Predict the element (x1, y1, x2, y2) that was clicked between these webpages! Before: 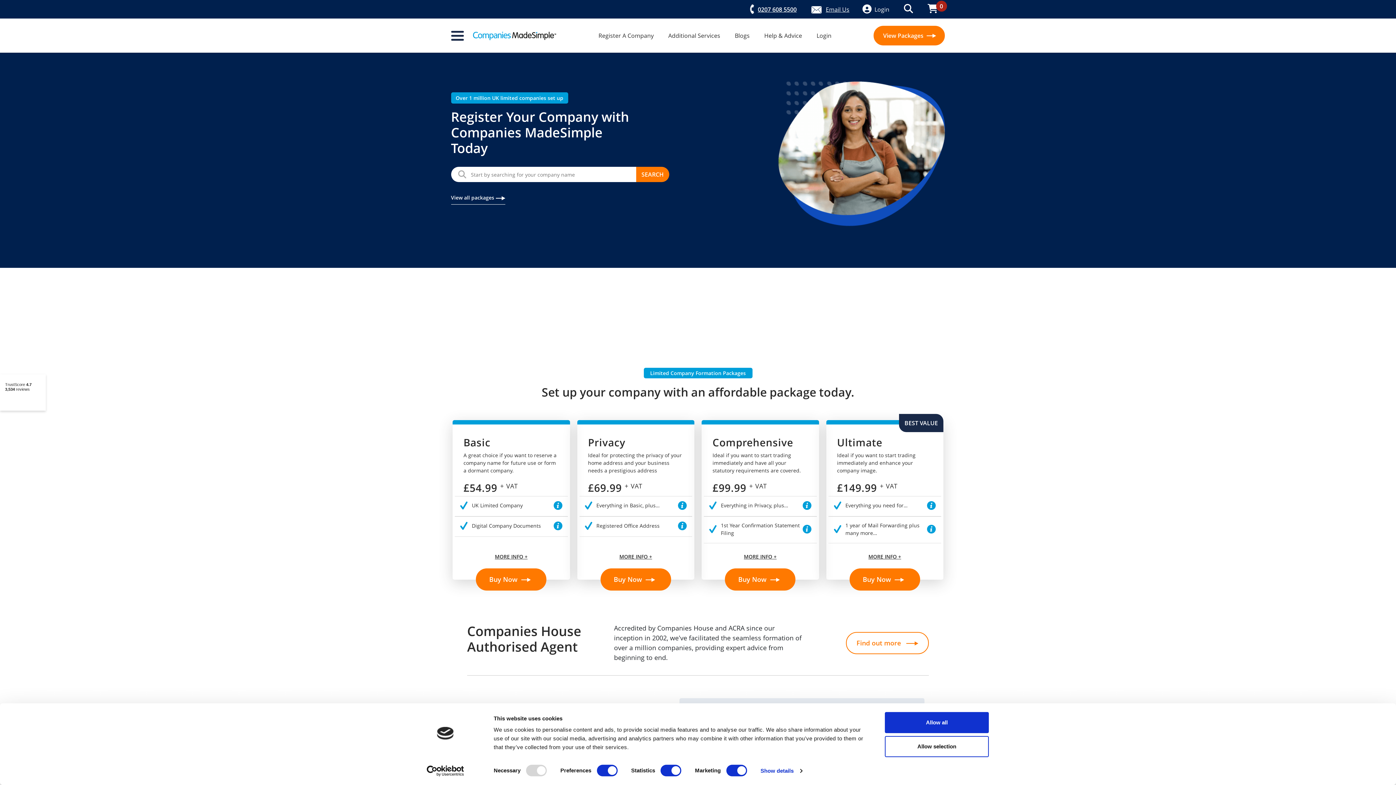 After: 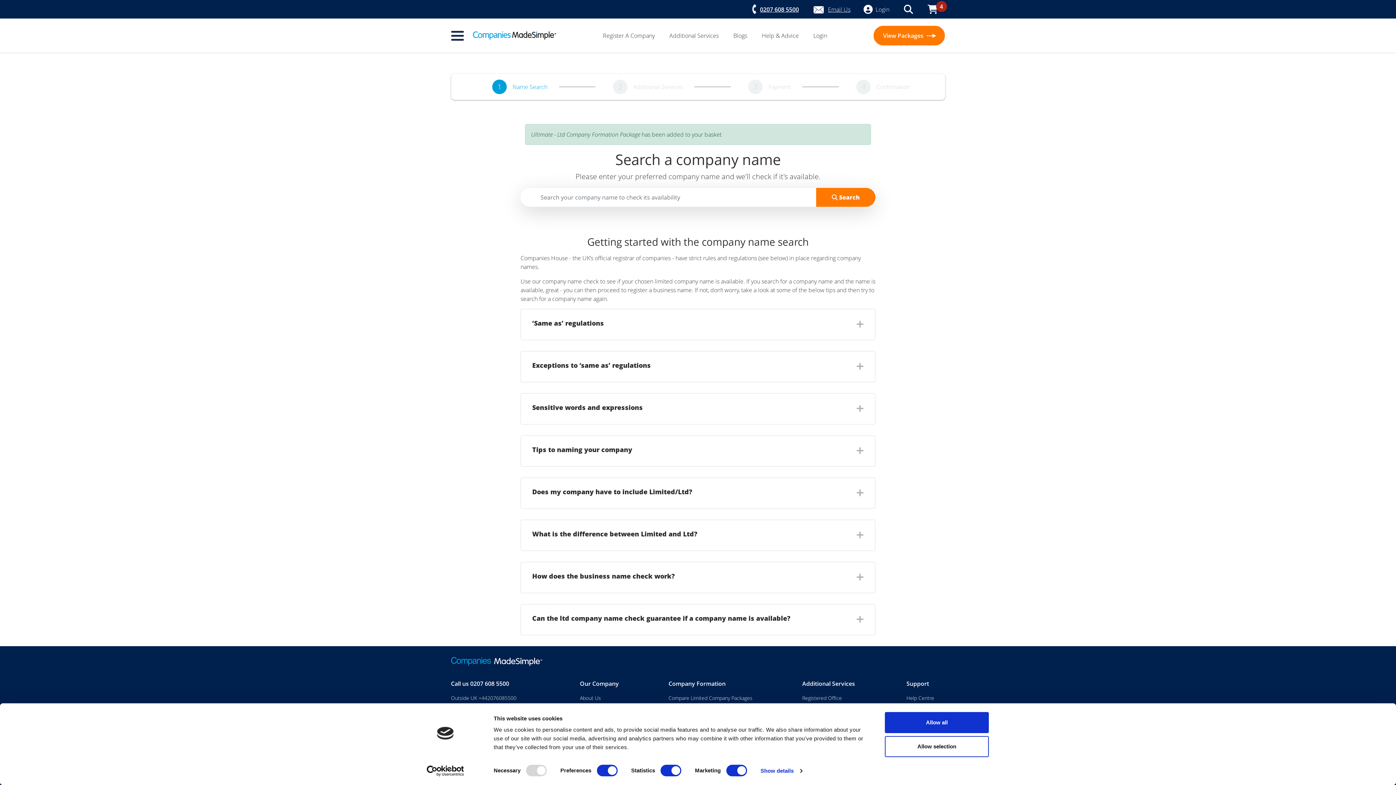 Action: label: Buy Now  bbox: (849, 568, 920, 590)